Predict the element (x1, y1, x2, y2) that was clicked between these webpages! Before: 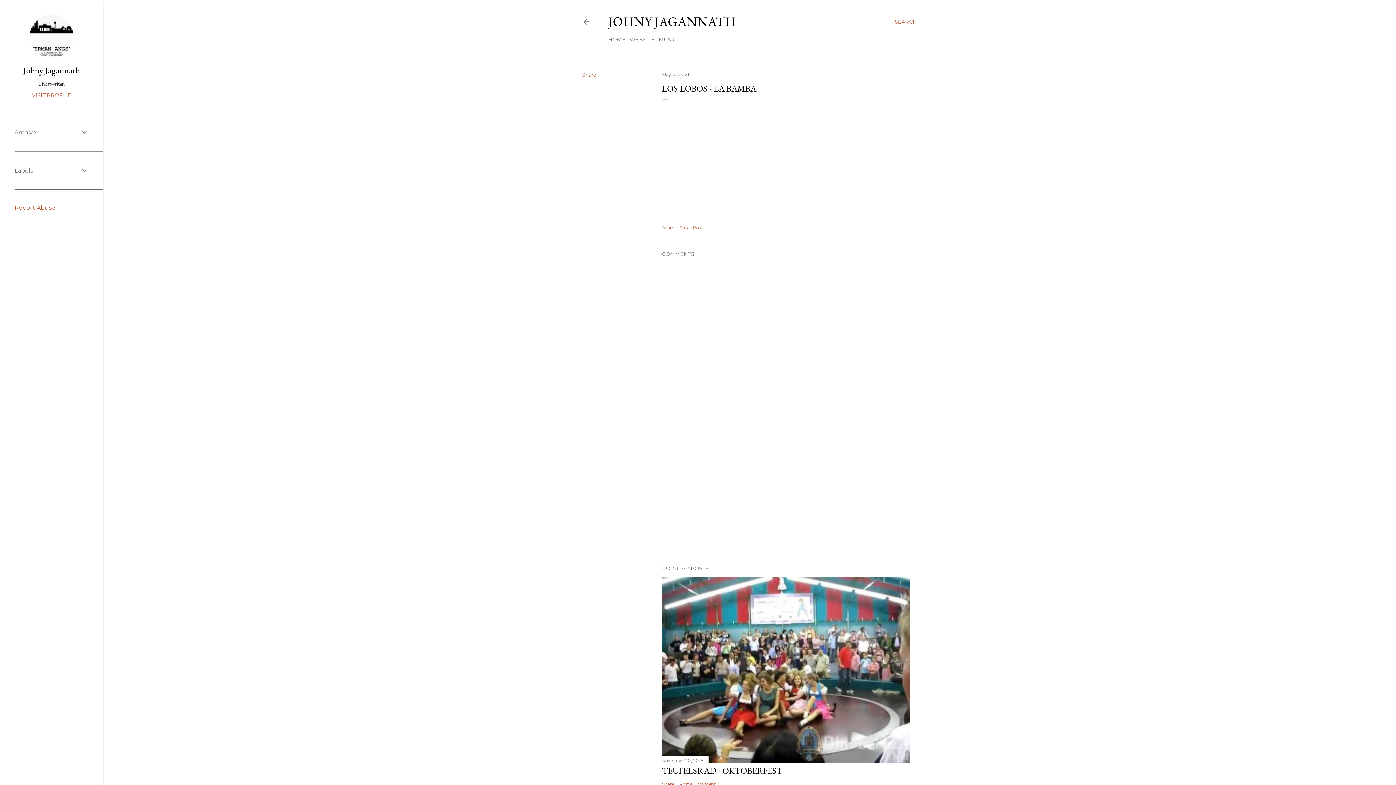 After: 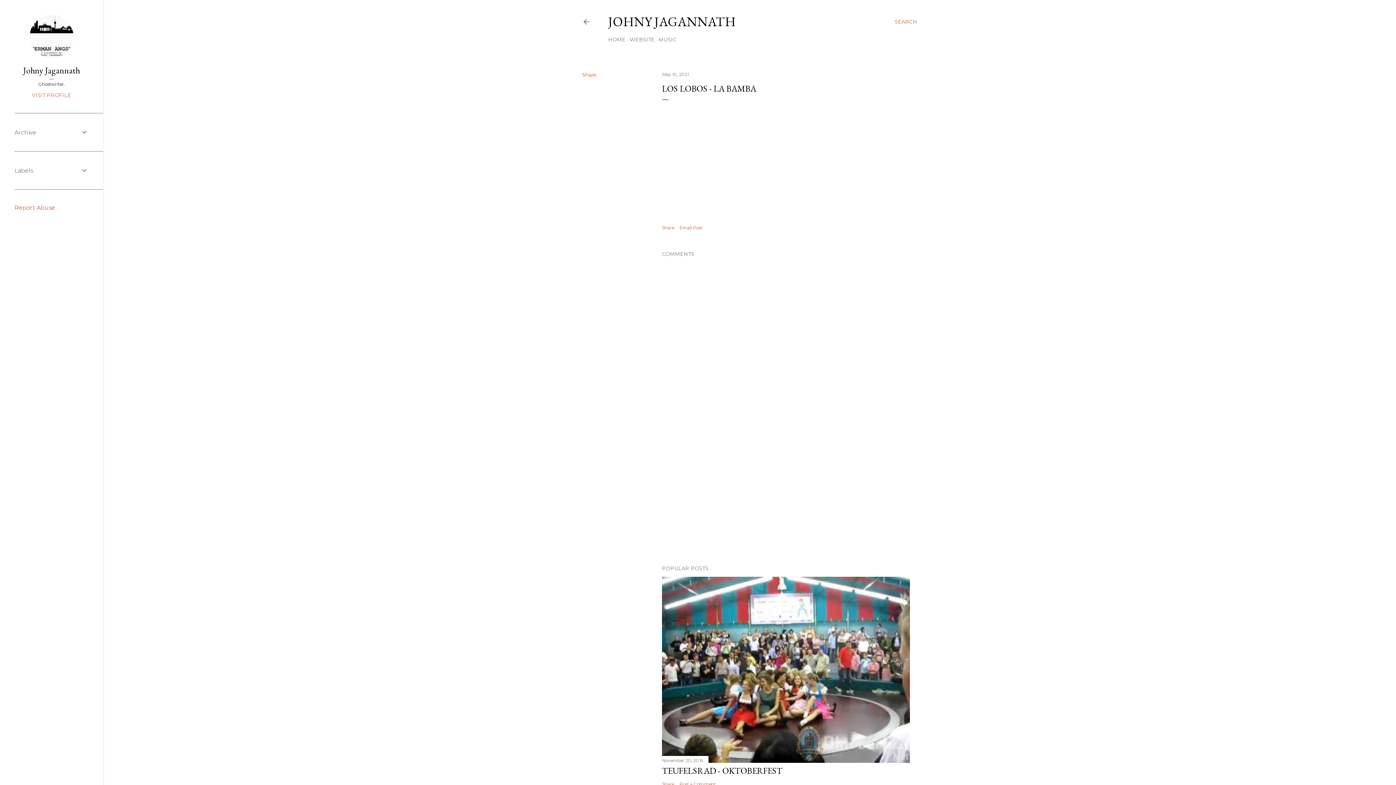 Action: label: May 10, 2021 bbox: (662, 71, 689, 77)